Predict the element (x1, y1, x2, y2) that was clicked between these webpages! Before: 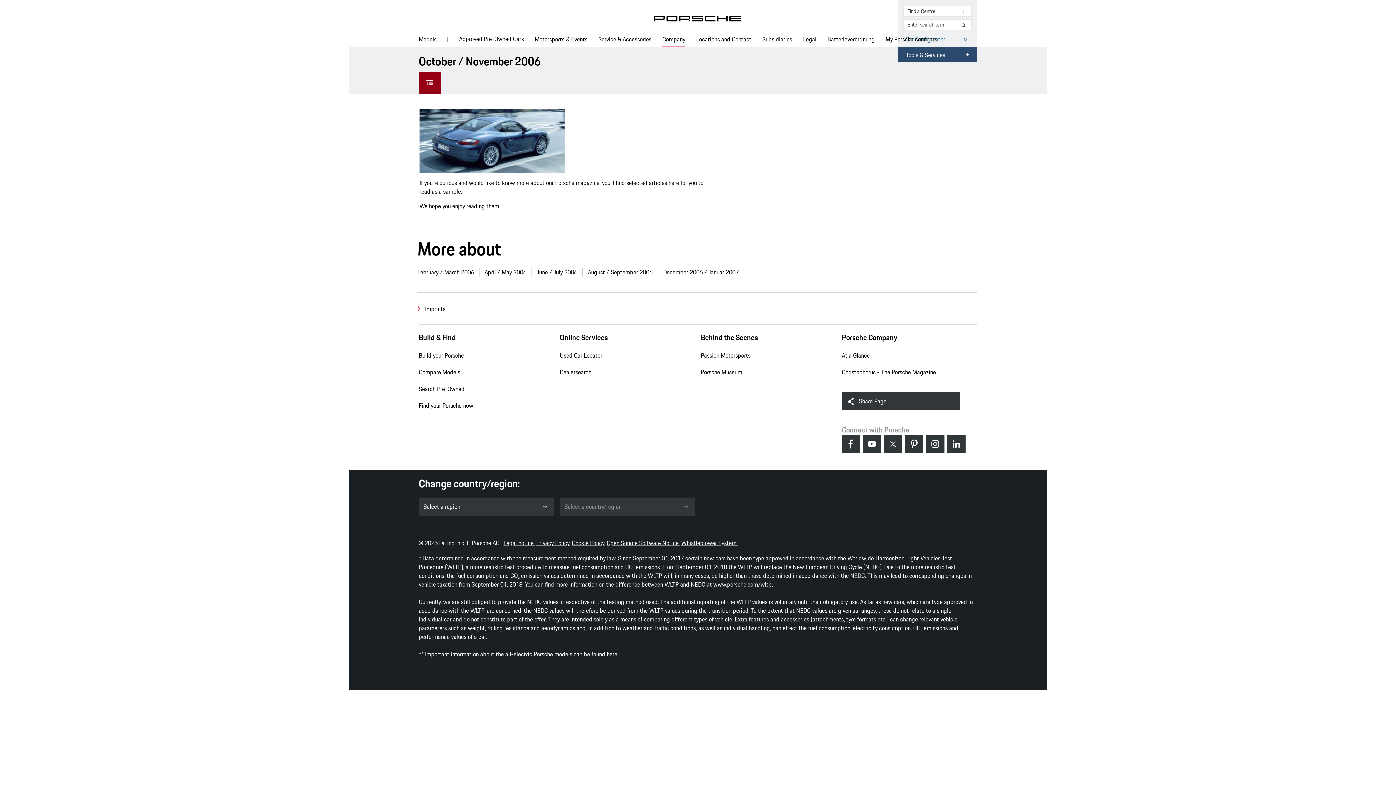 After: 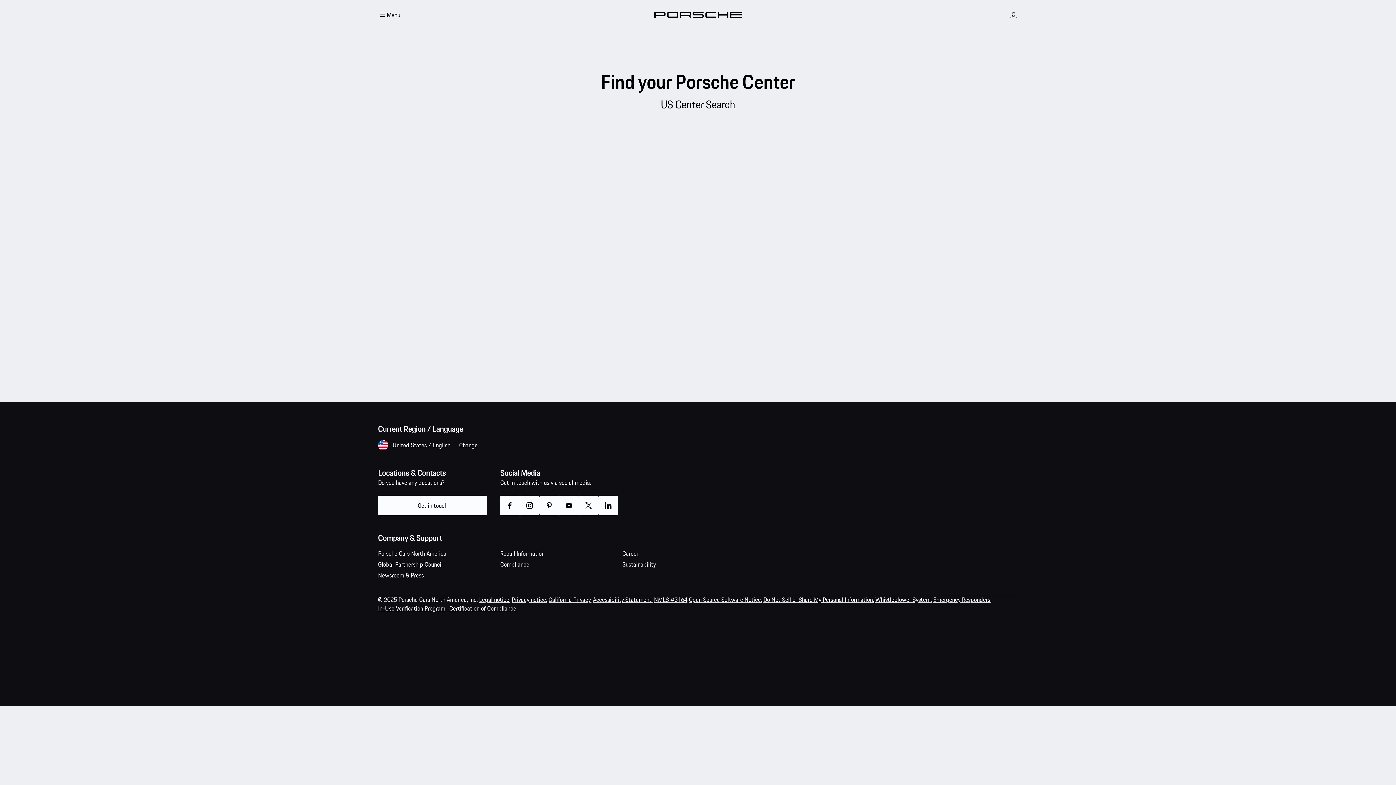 Action: label: Dealersearch bbox: (559, 364, 591, 380)